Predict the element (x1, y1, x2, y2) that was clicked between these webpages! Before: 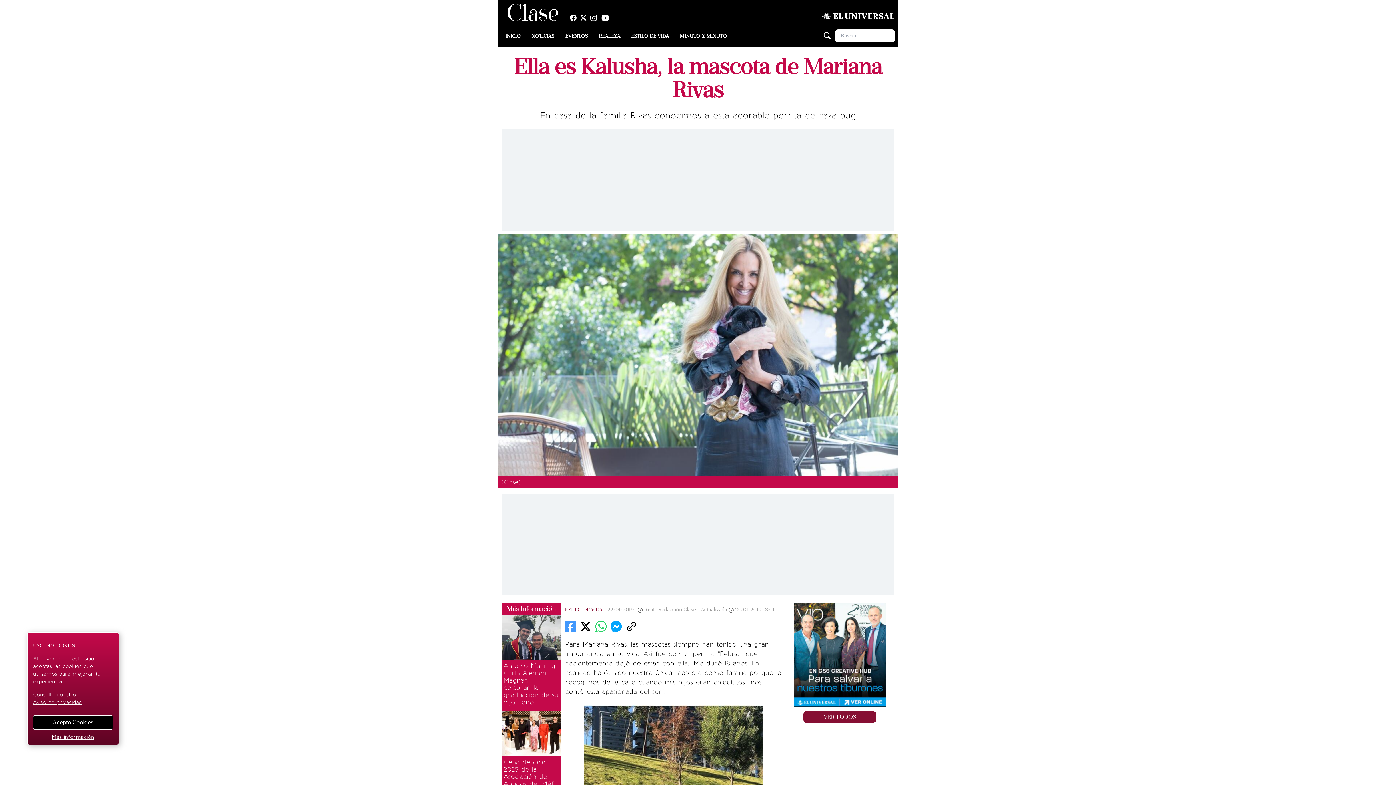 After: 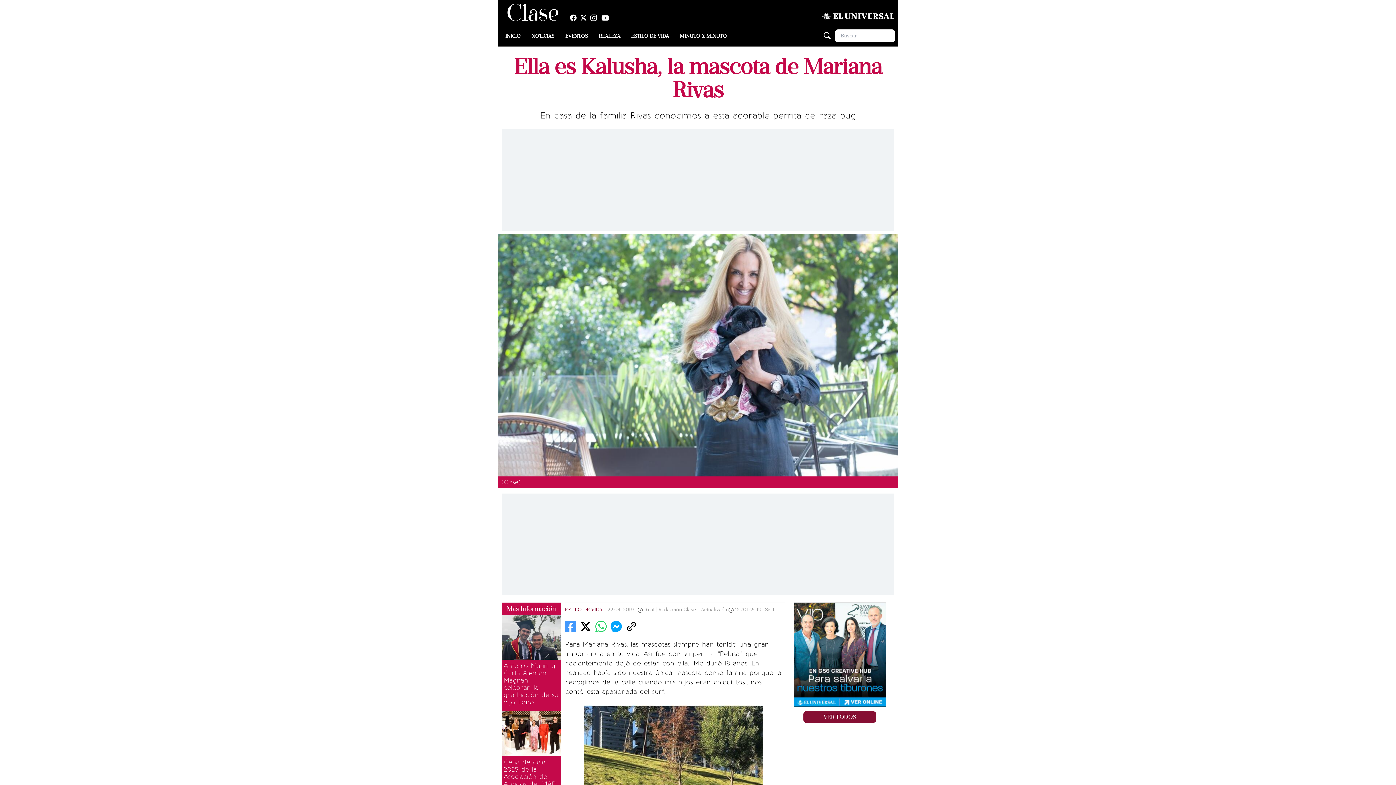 Action: bbox: (33, 715, 113, 730) label: Acepto Cookies